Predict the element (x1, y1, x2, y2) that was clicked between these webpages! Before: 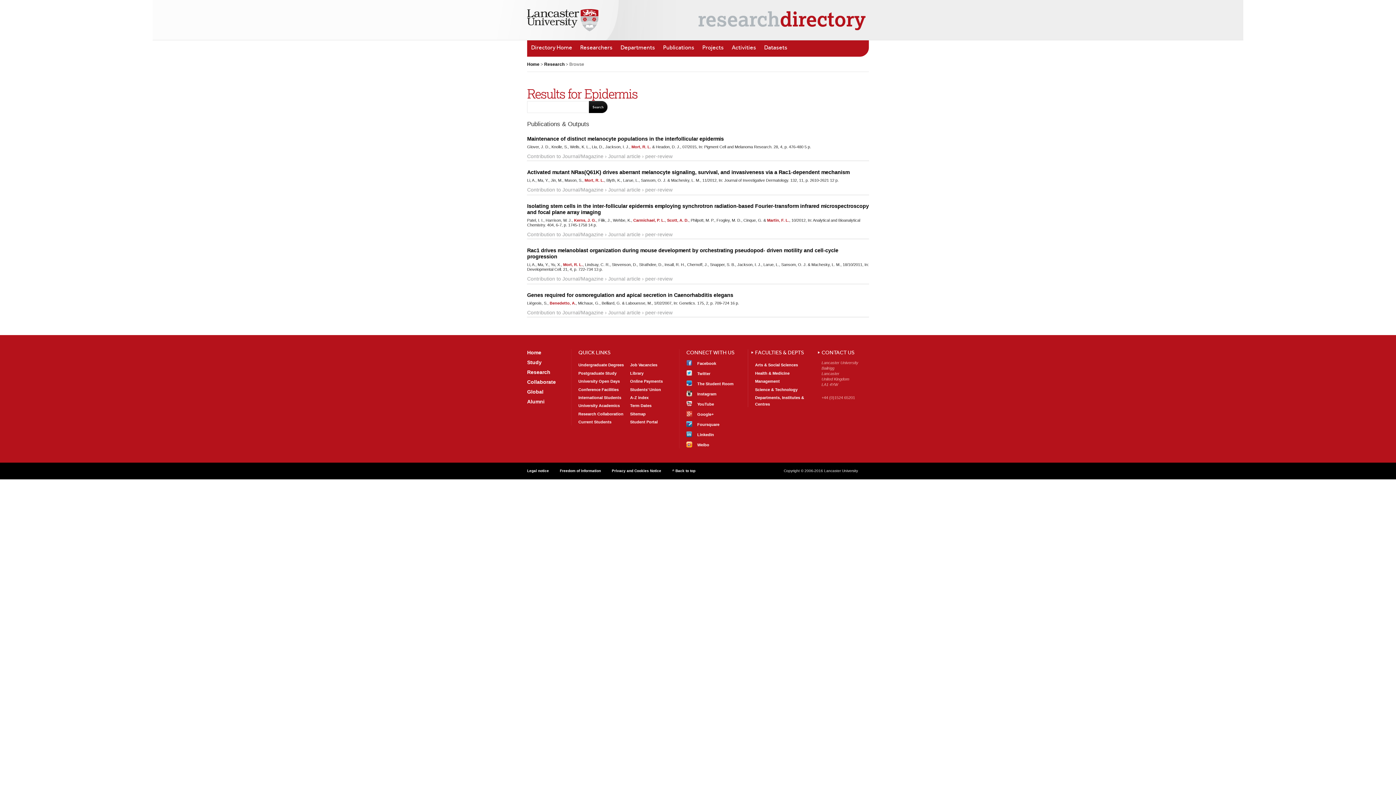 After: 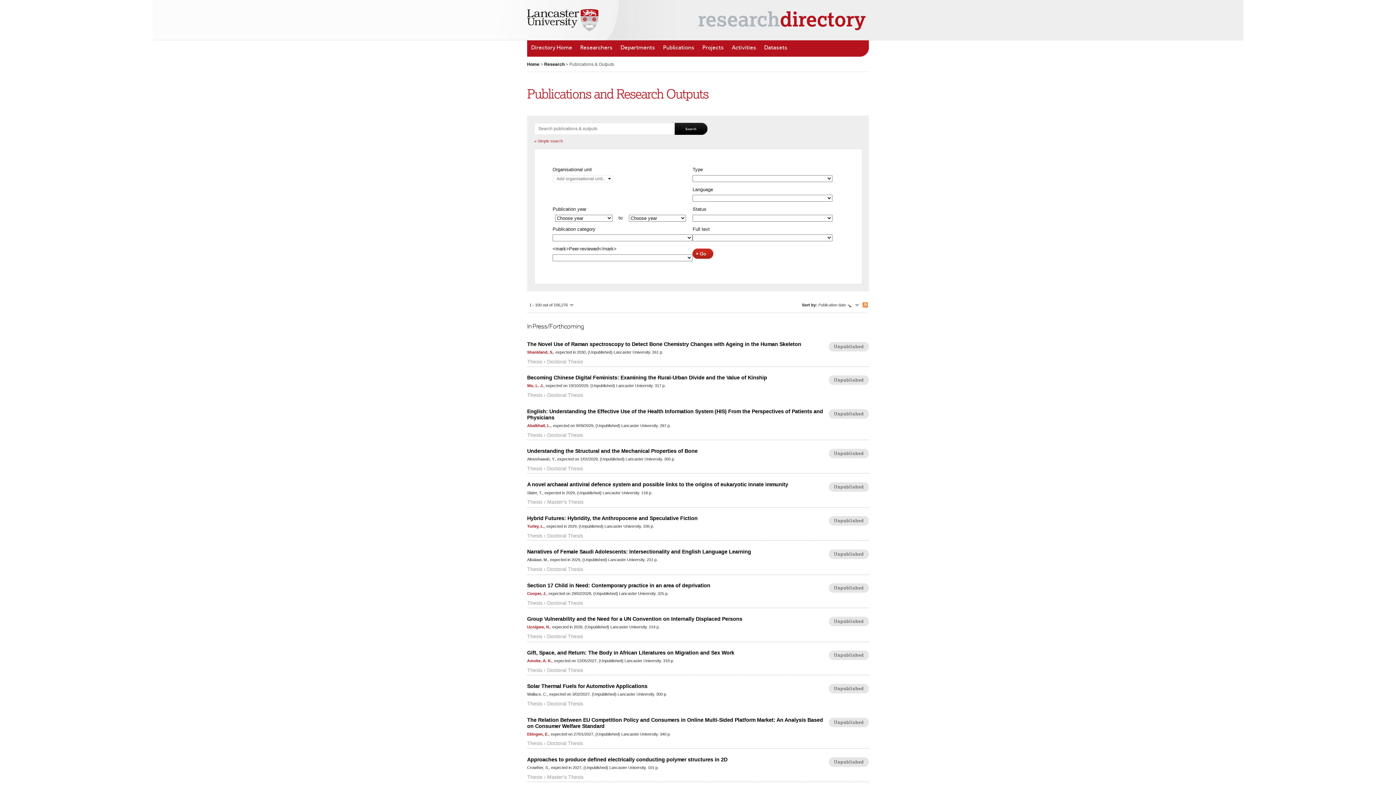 Action: bbox: (659, 40, 698, 56) label: Publications